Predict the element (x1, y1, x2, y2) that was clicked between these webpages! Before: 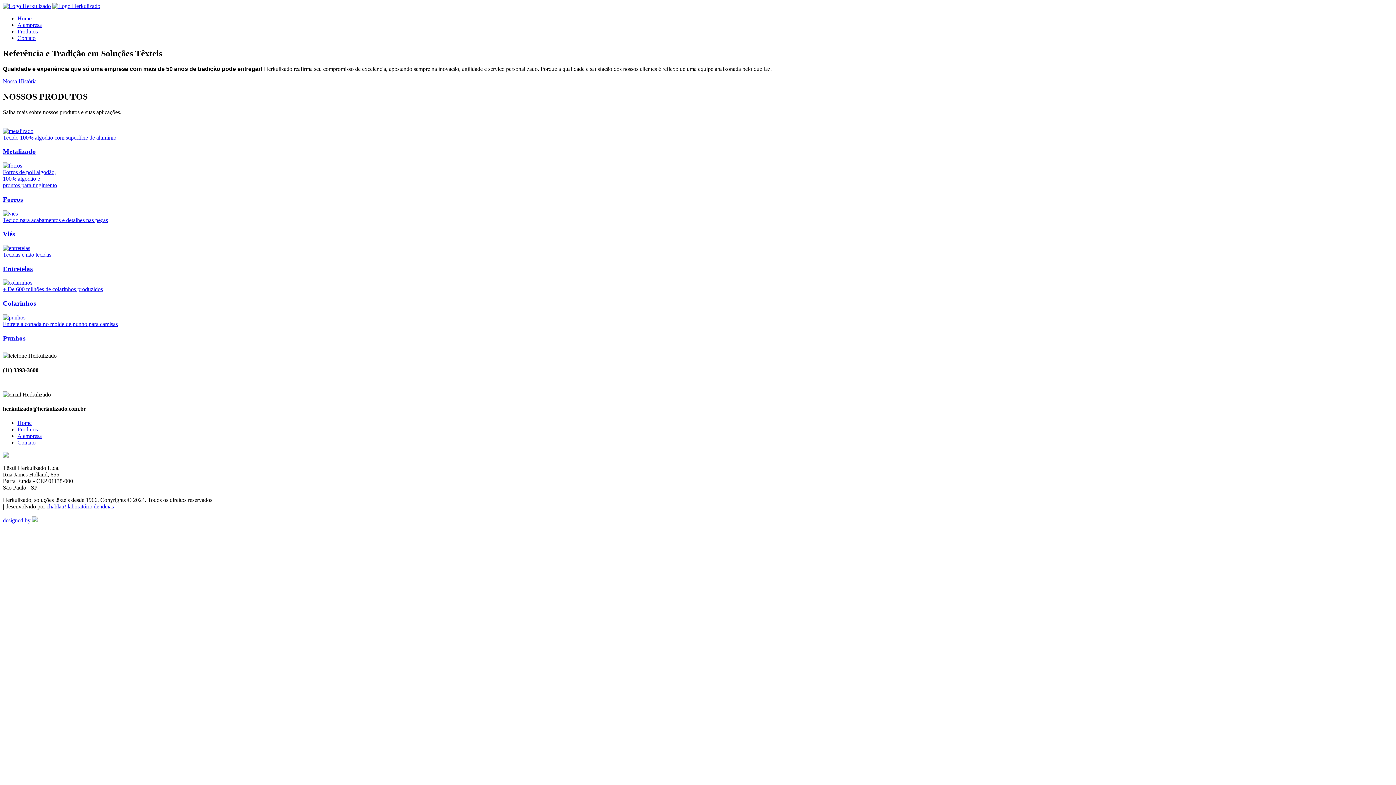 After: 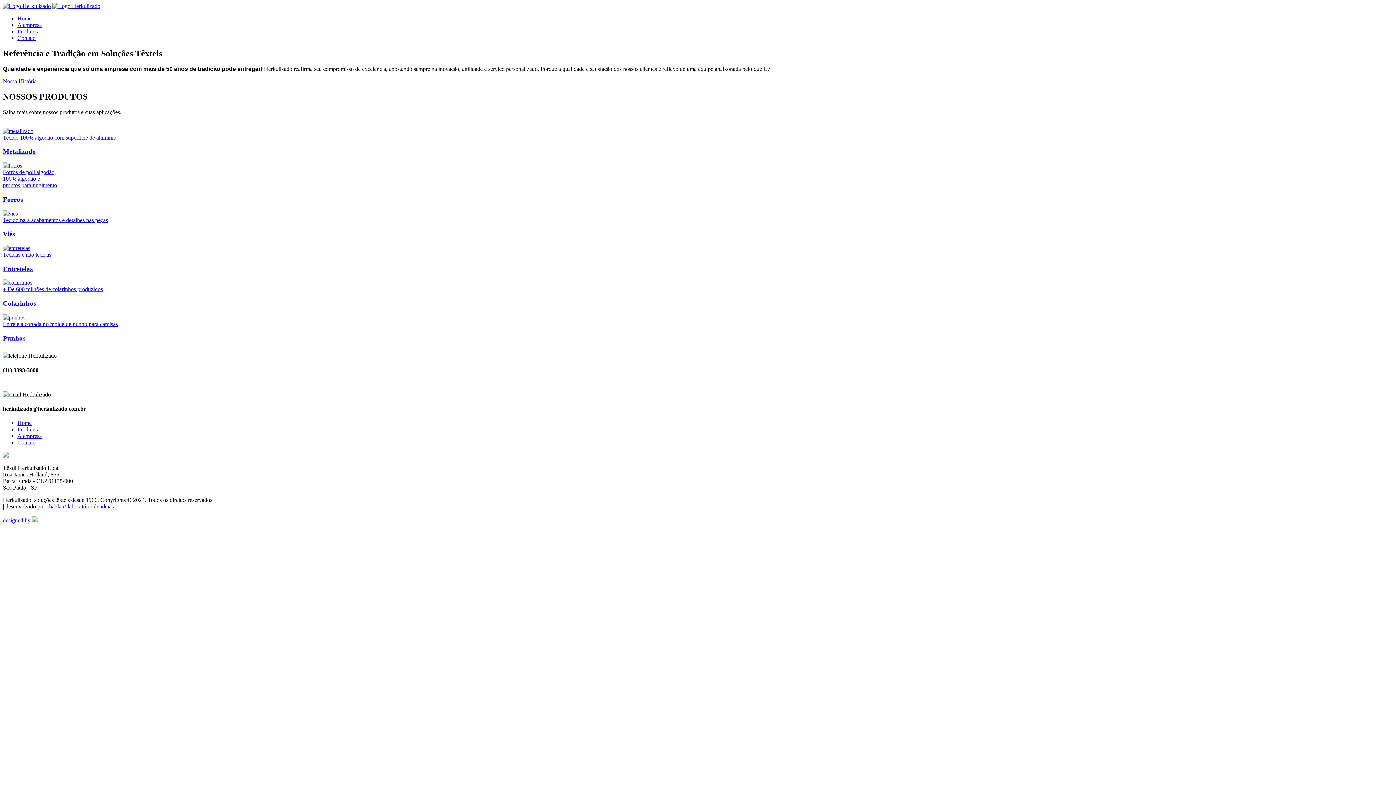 Action: label: designed by  bbox: (2, 517, 37, 523)